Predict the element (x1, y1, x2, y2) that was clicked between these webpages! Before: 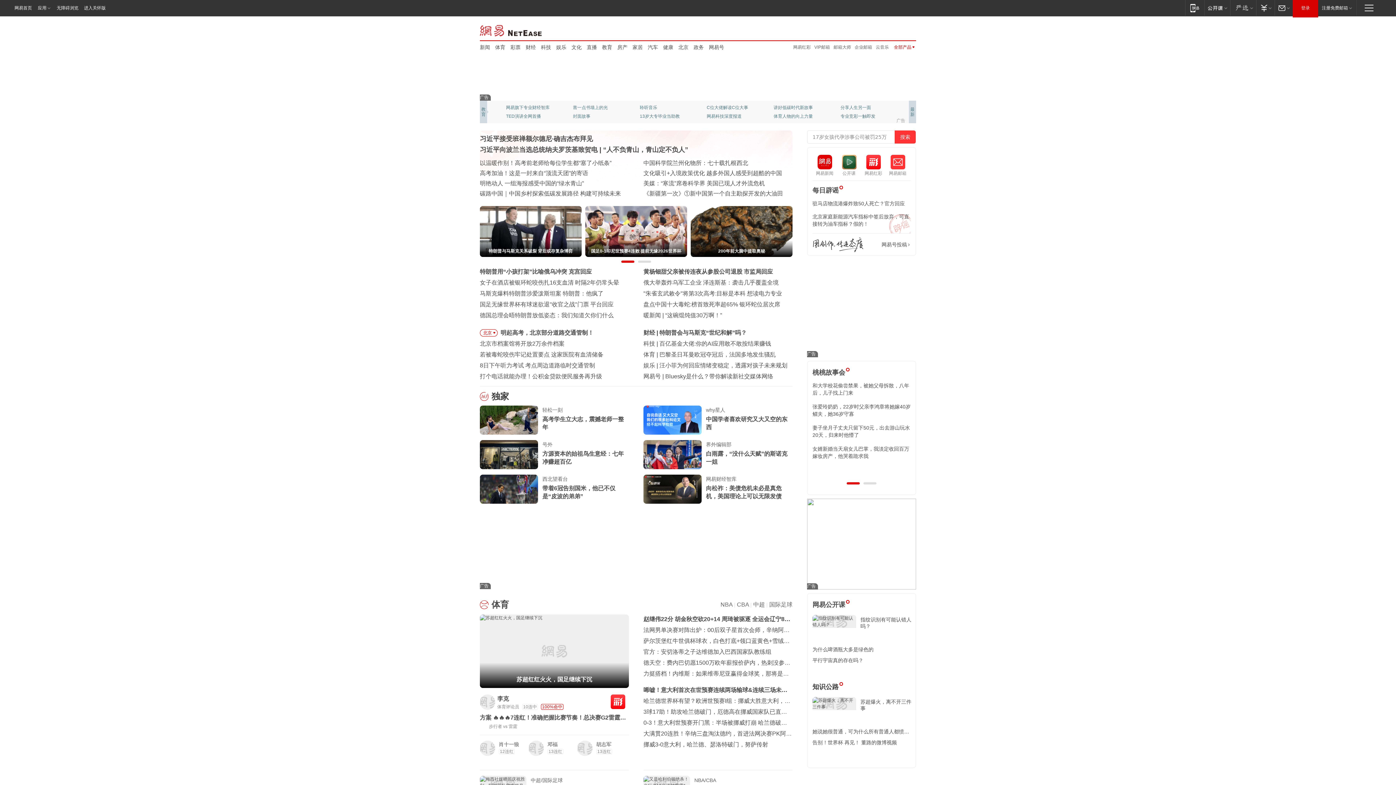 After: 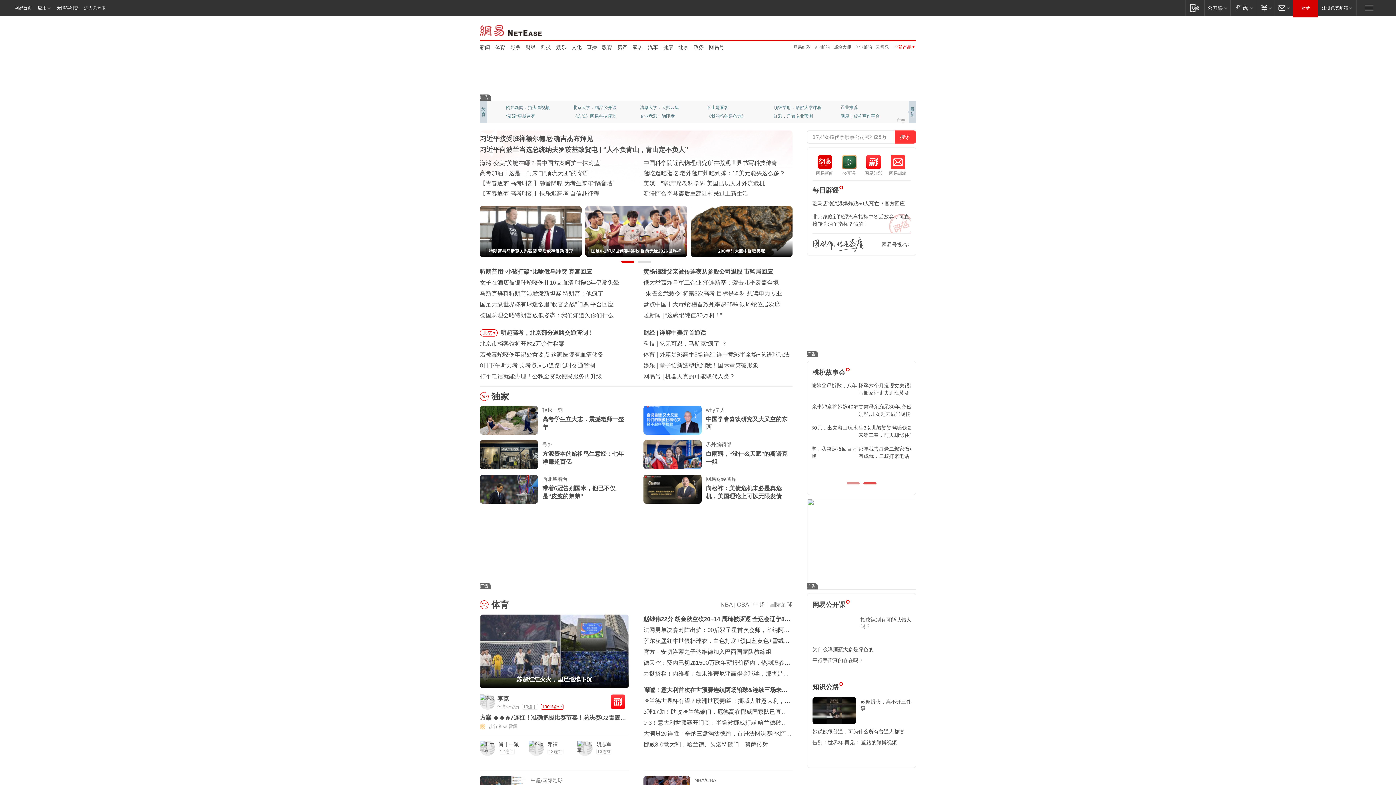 Action: bbox: (480, 440, 538, 469)